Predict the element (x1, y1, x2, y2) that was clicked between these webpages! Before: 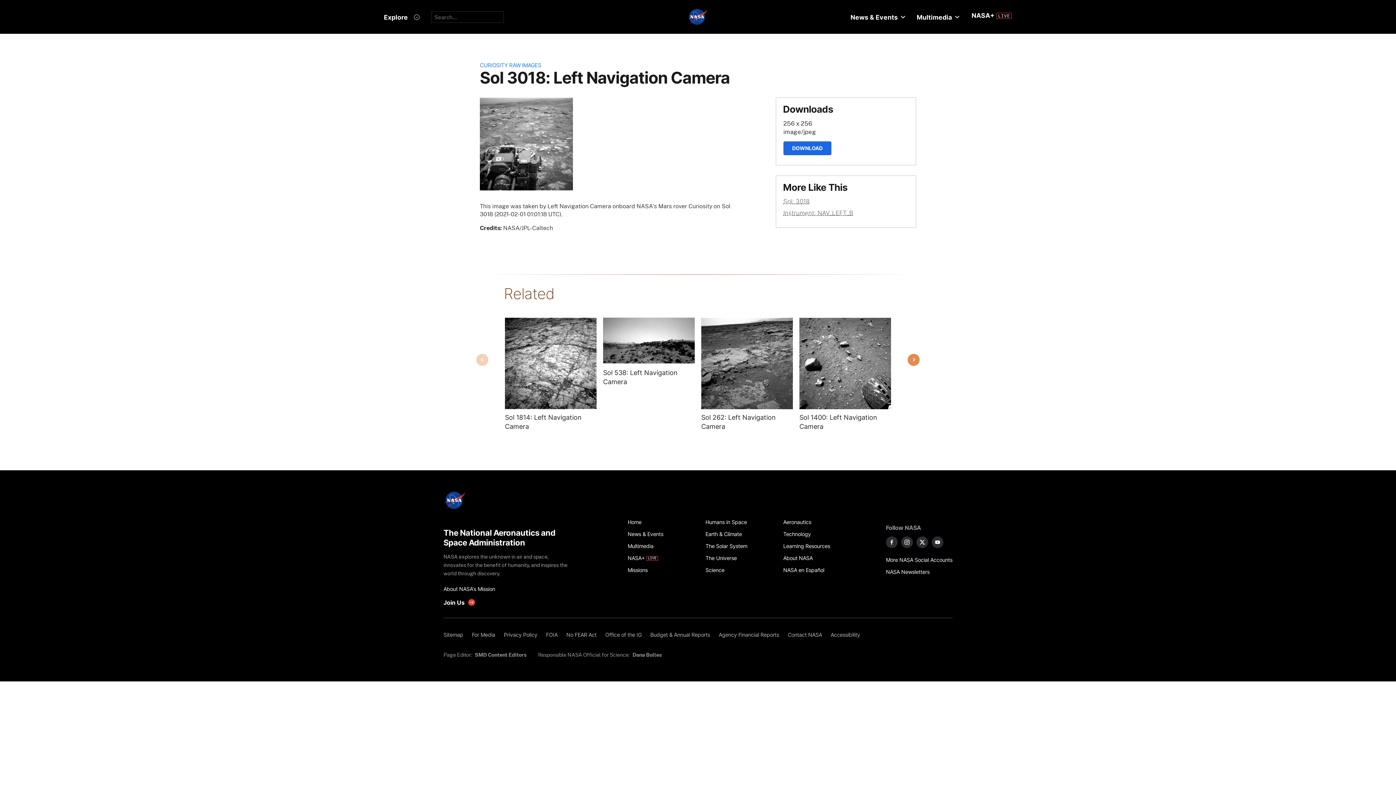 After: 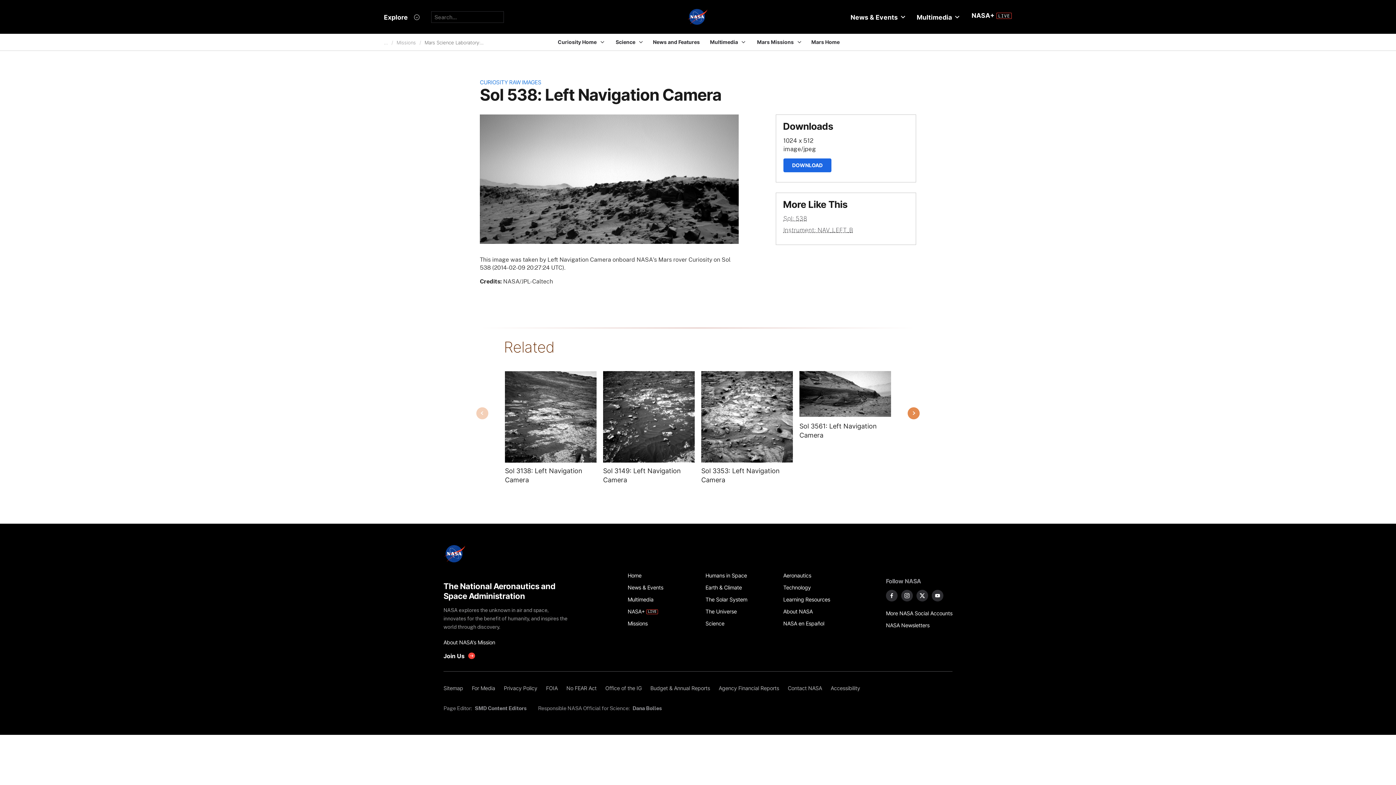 Action: label: Sol 538: Left Navigation Camera bbox: (603, 368, 694, 386)